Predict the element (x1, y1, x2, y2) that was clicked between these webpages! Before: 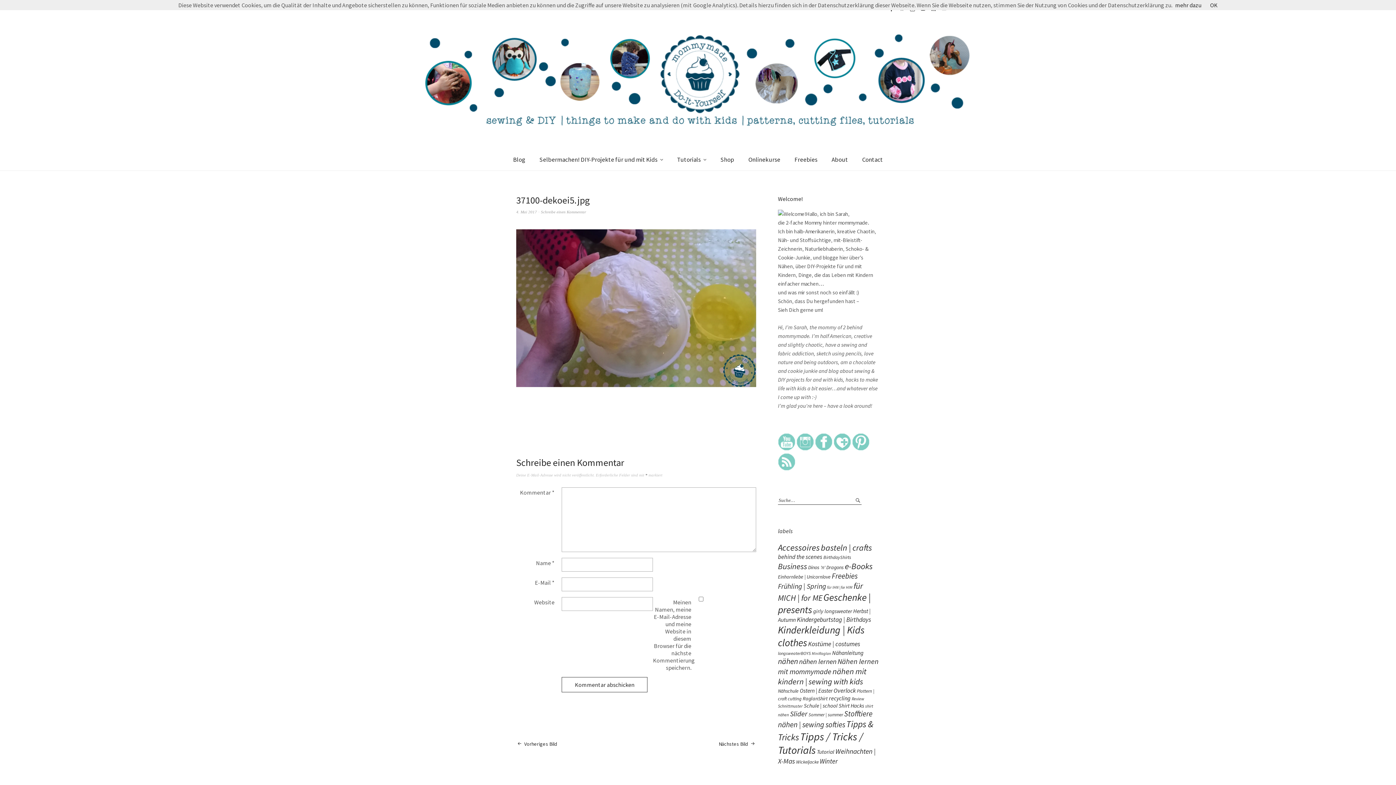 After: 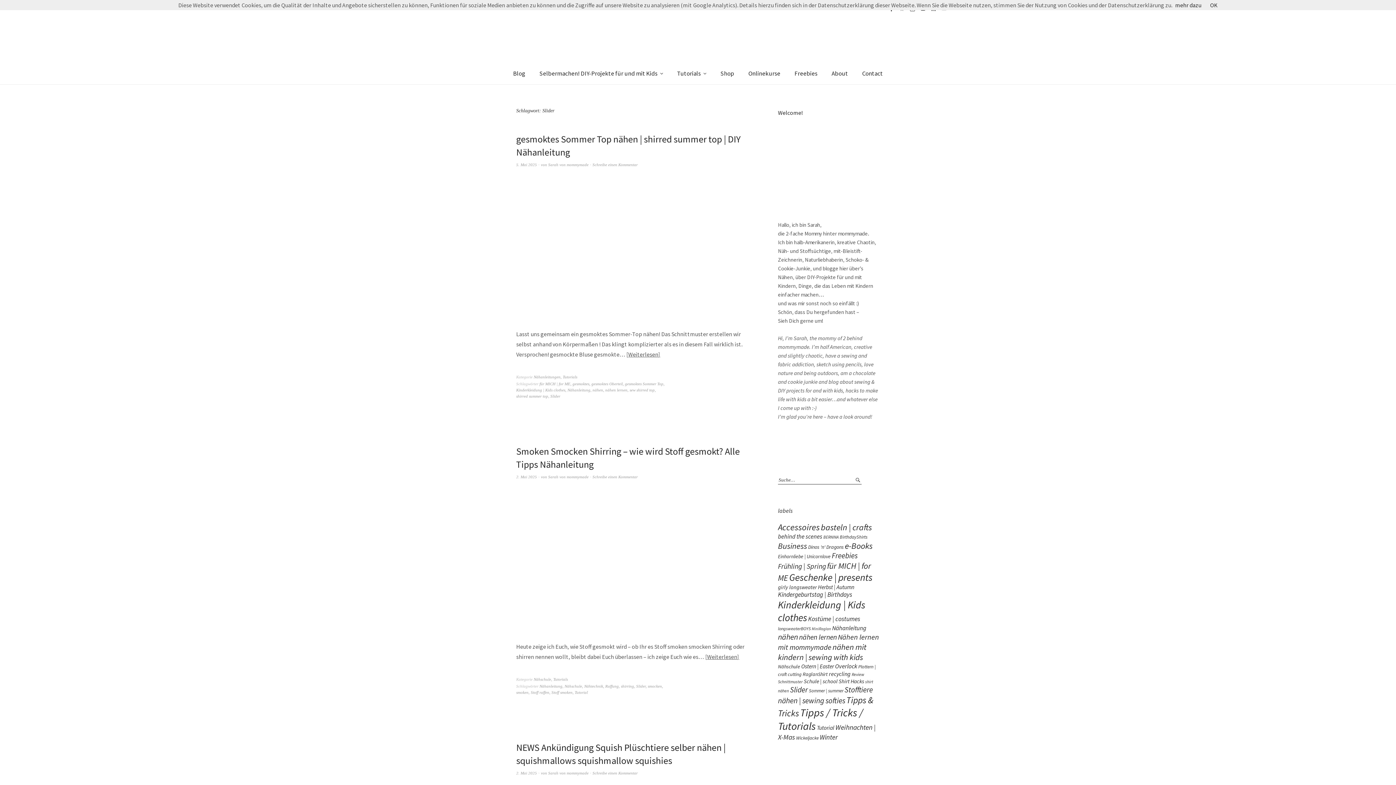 Action: label: Slider (30 Einträge) bbox: (790, 709, 807, 718)